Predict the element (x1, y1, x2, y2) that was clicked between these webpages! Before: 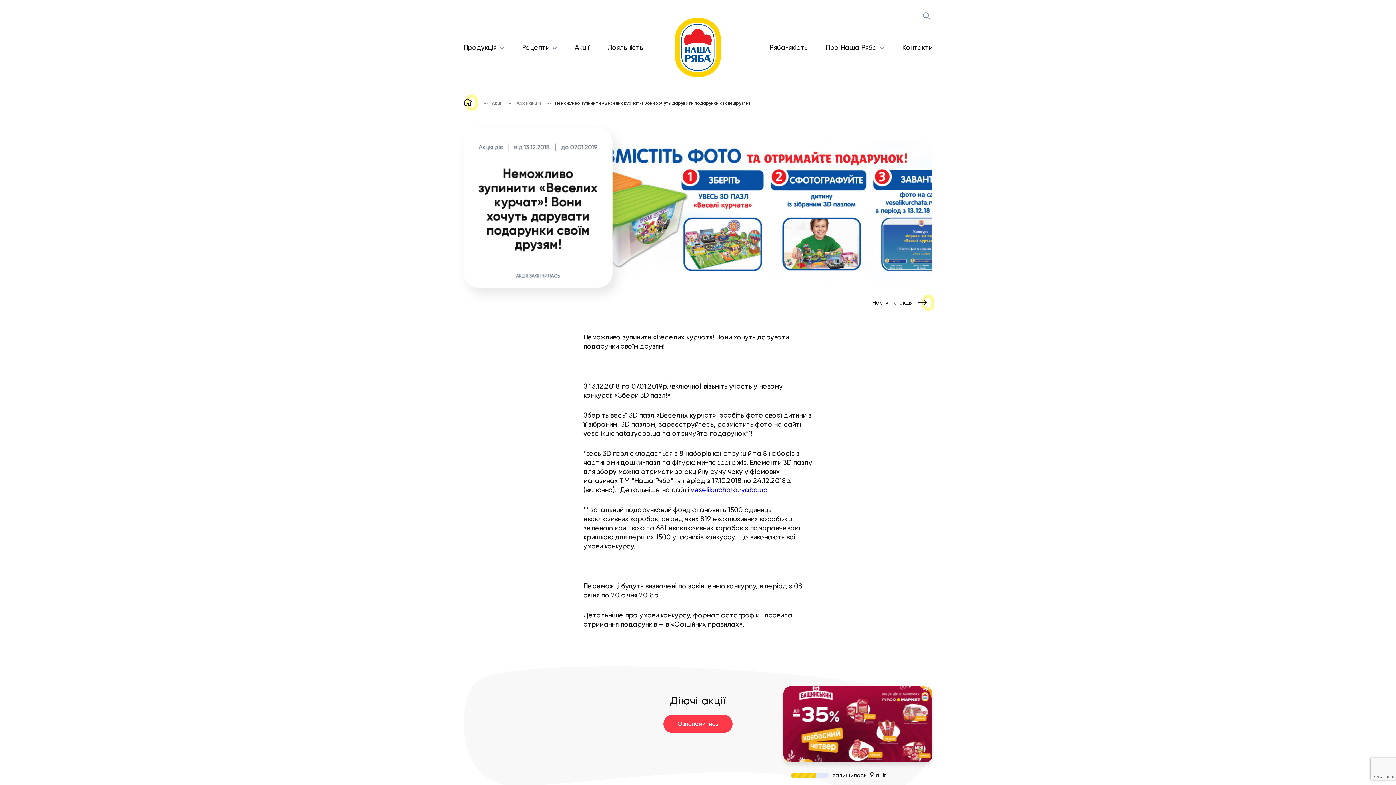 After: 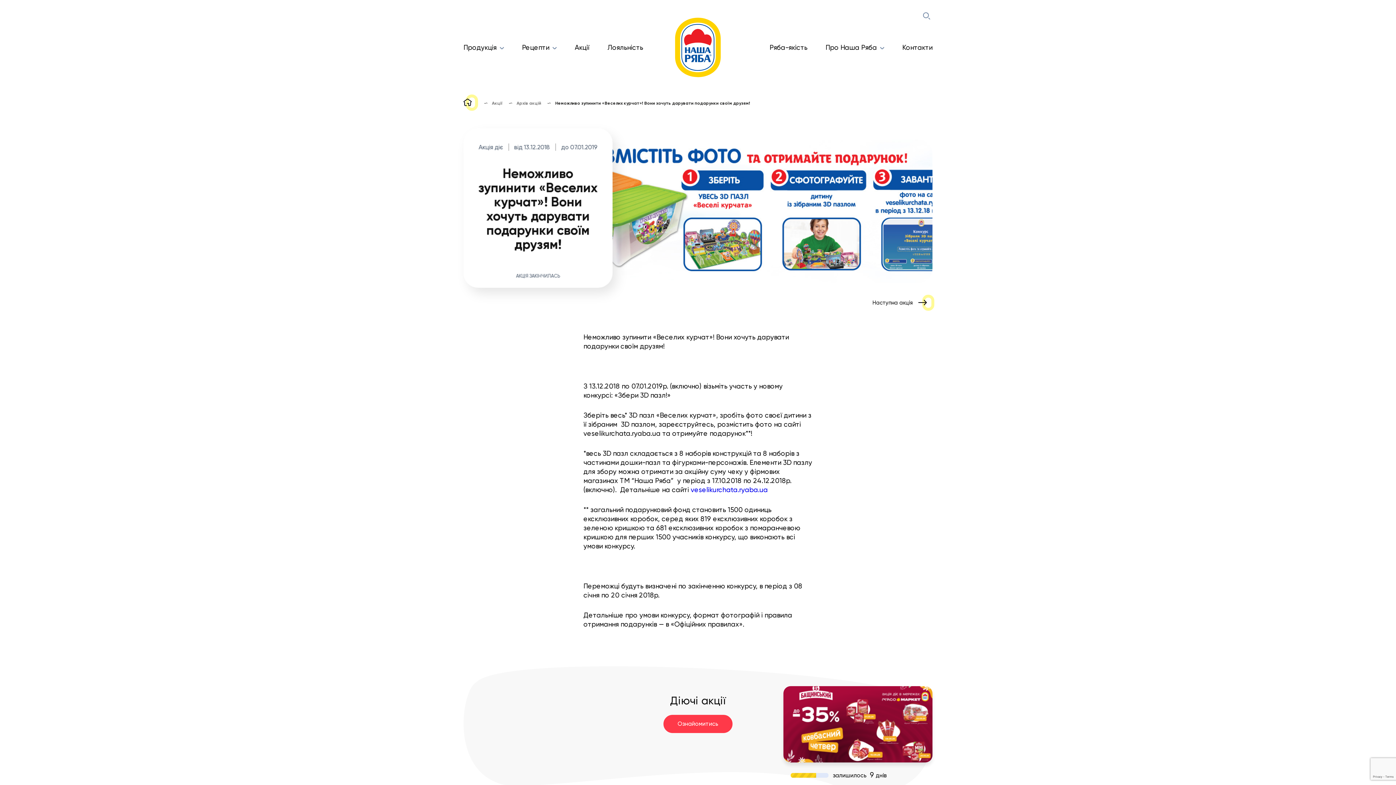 Action: label: veselikurchata.ryaba.ua bbox: (690, 485, 768, 494)